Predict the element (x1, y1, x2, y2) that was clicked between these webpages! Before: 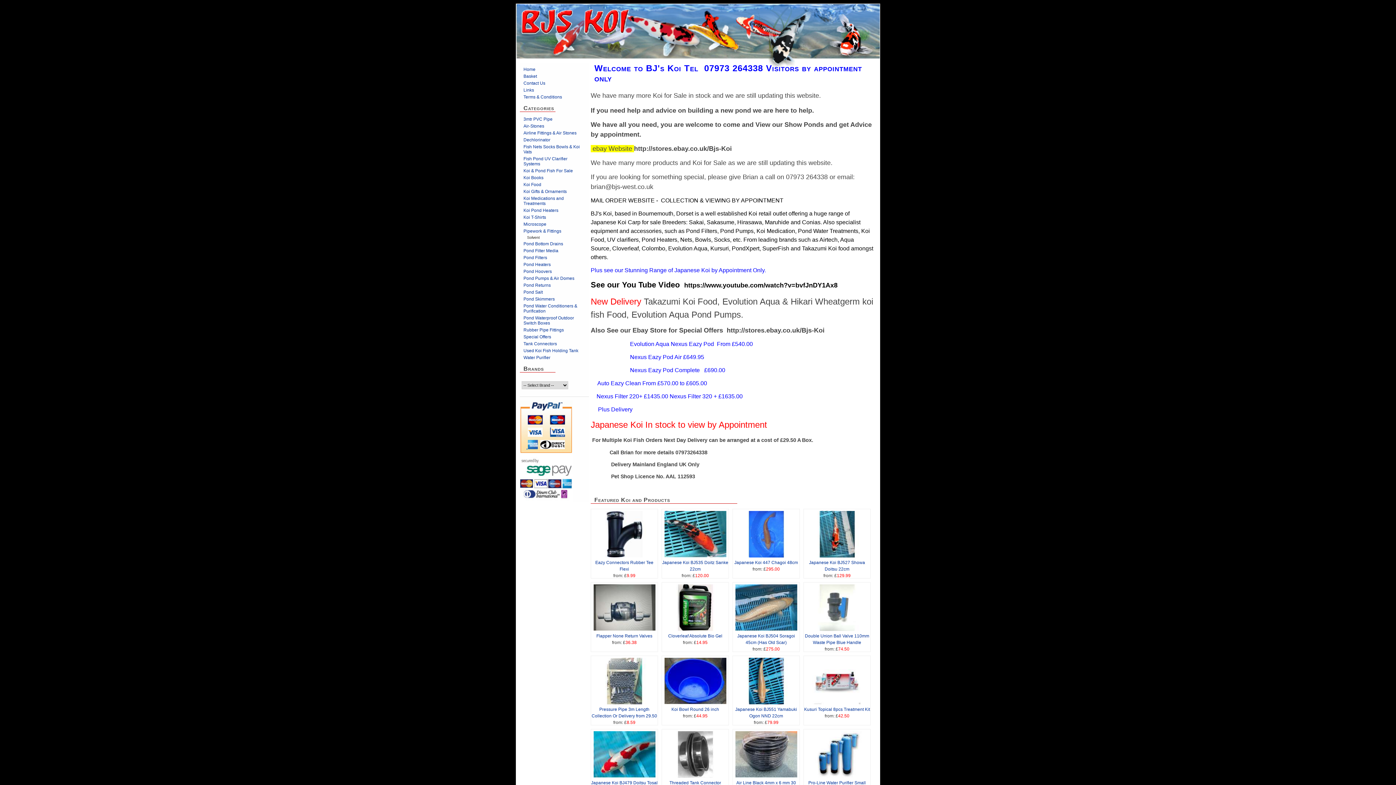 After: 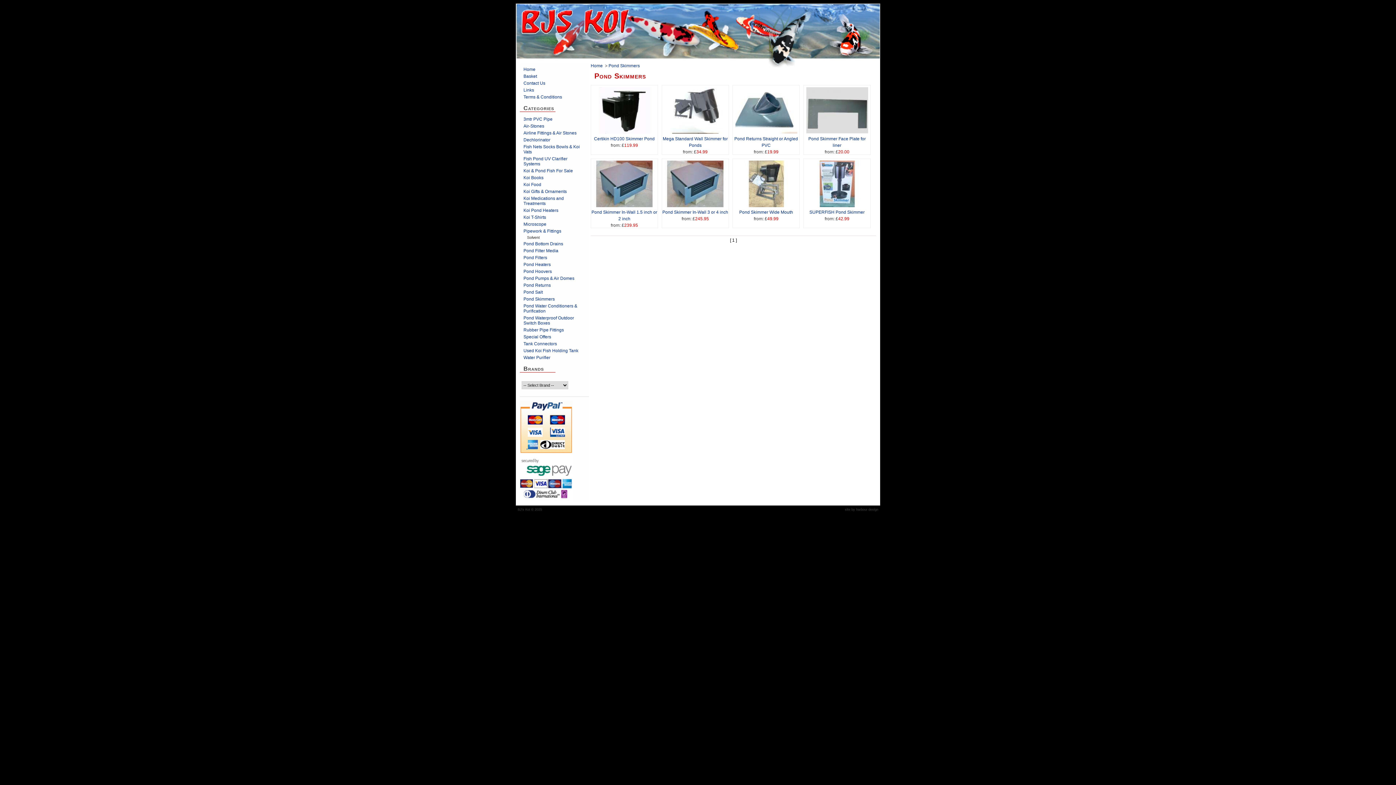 Action: bbox: (523, 296, 581, 301) label: Pond Skimmers